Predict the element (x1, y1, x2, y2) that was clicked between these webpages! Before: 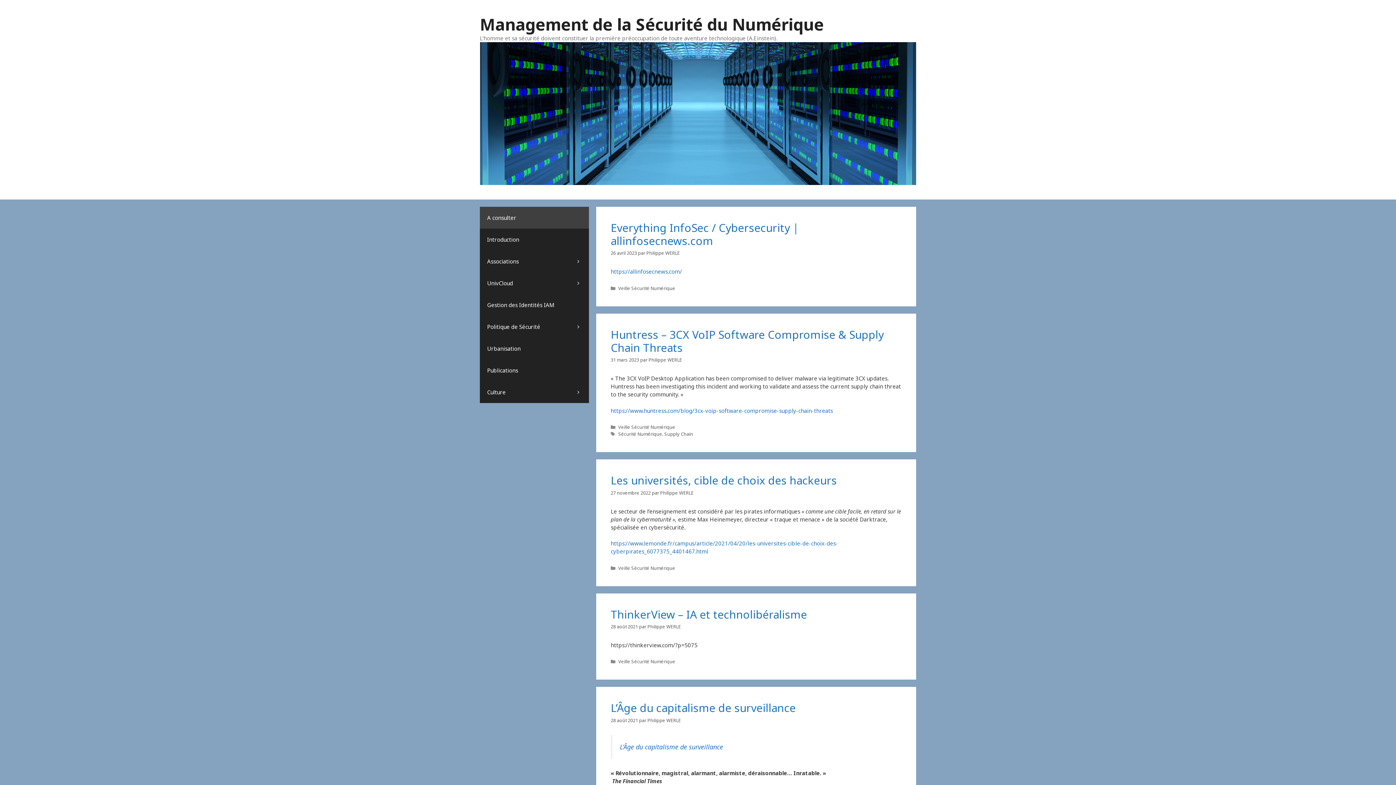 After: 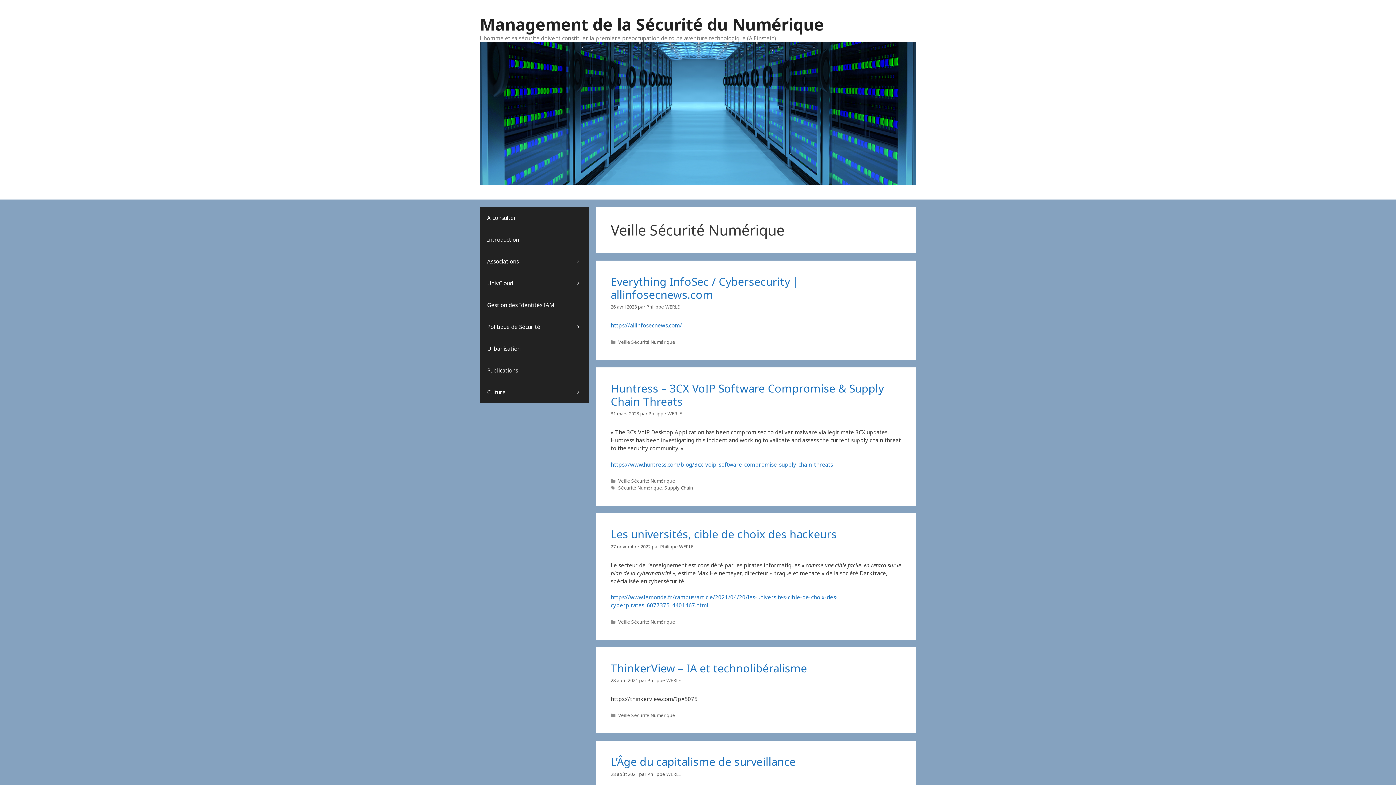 Action: label: Veille Sécurité Numérique bbox: (618, 658, 675, 665)